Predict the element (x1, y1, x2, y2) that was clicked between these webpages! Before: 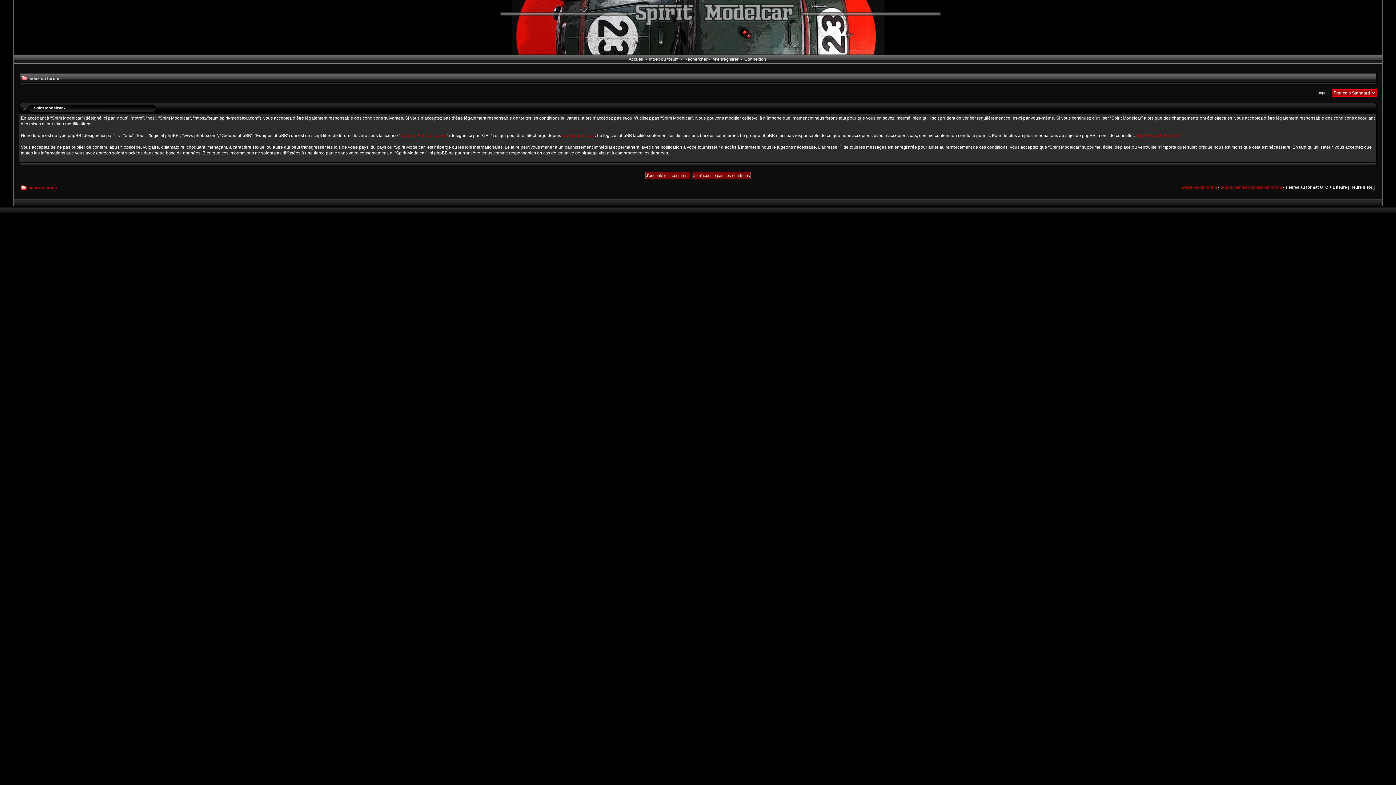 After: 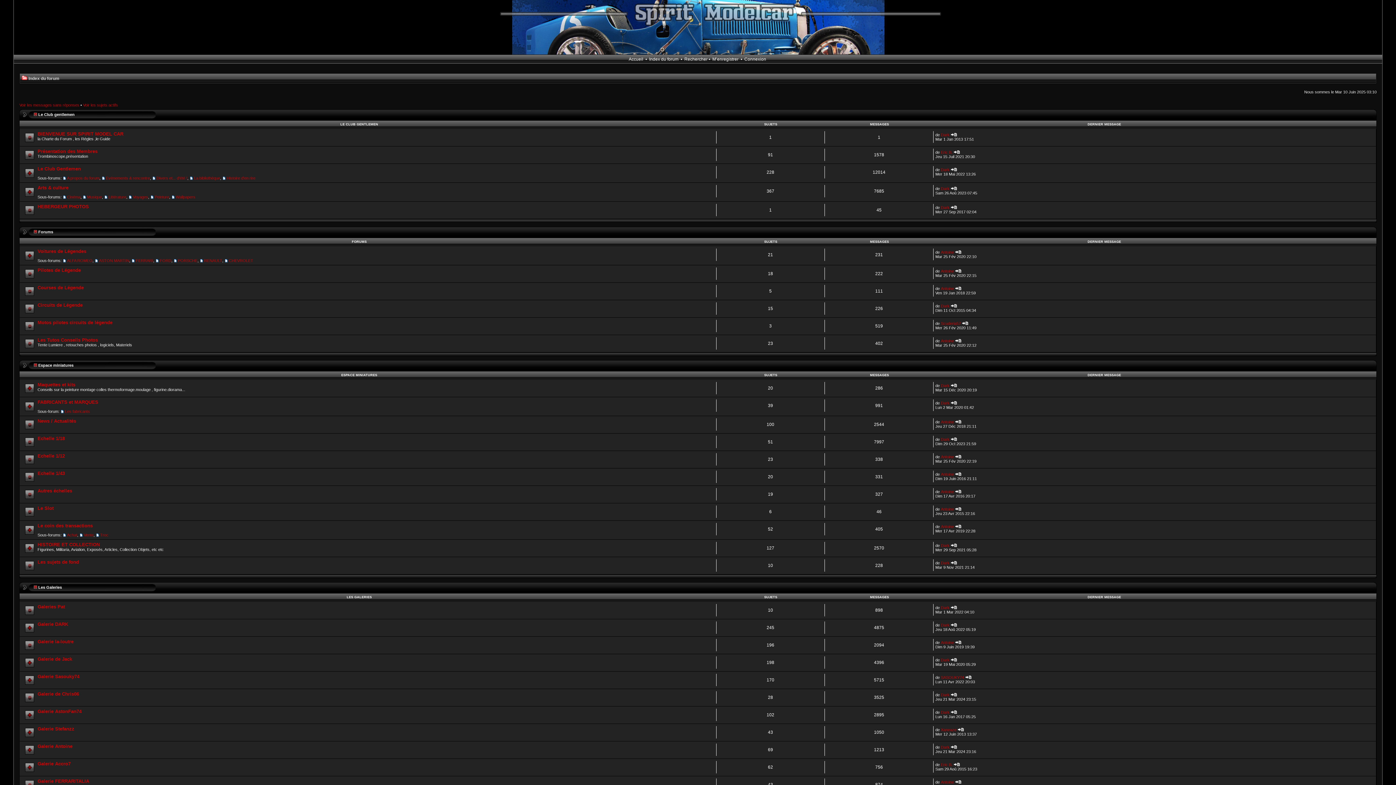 Action: label: Index du forum bbox: (28, 76, 59, 81)